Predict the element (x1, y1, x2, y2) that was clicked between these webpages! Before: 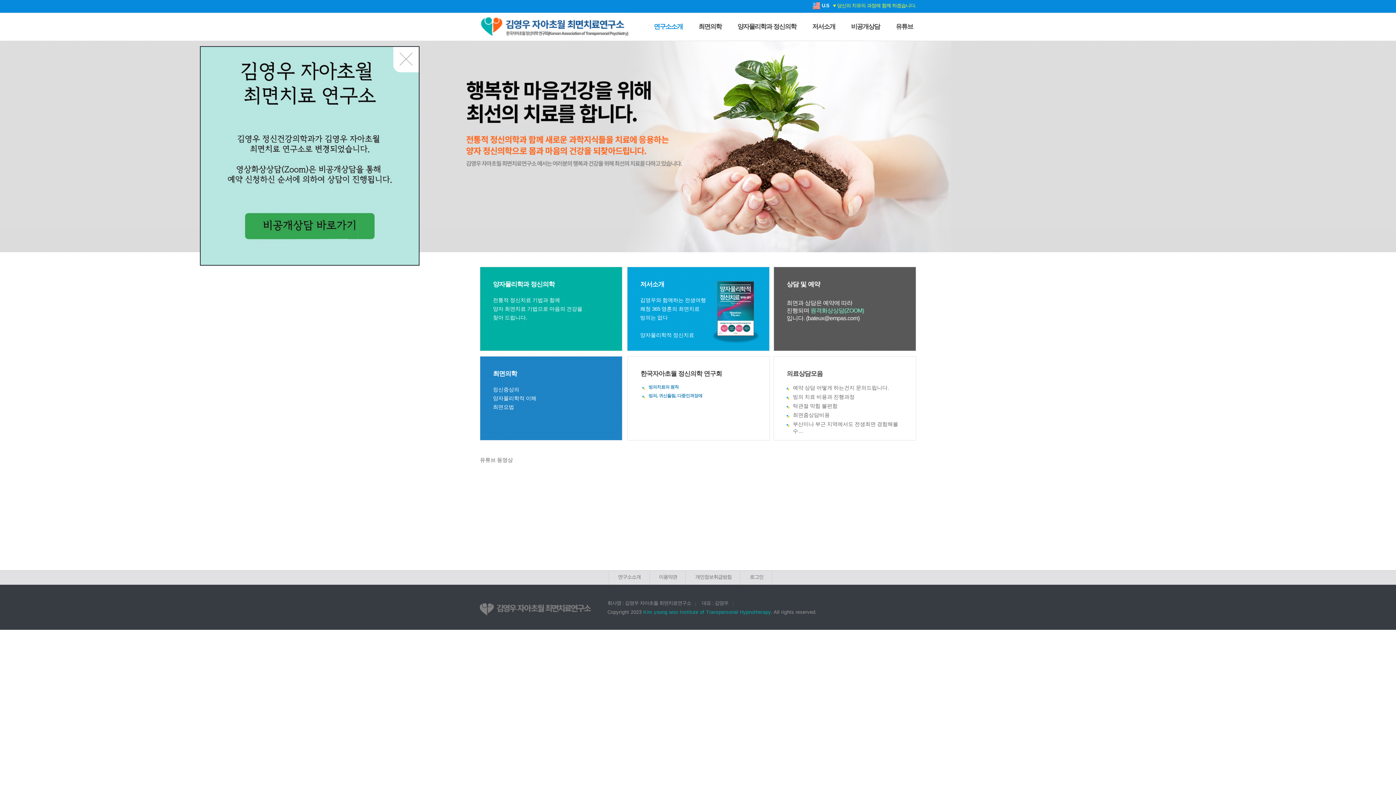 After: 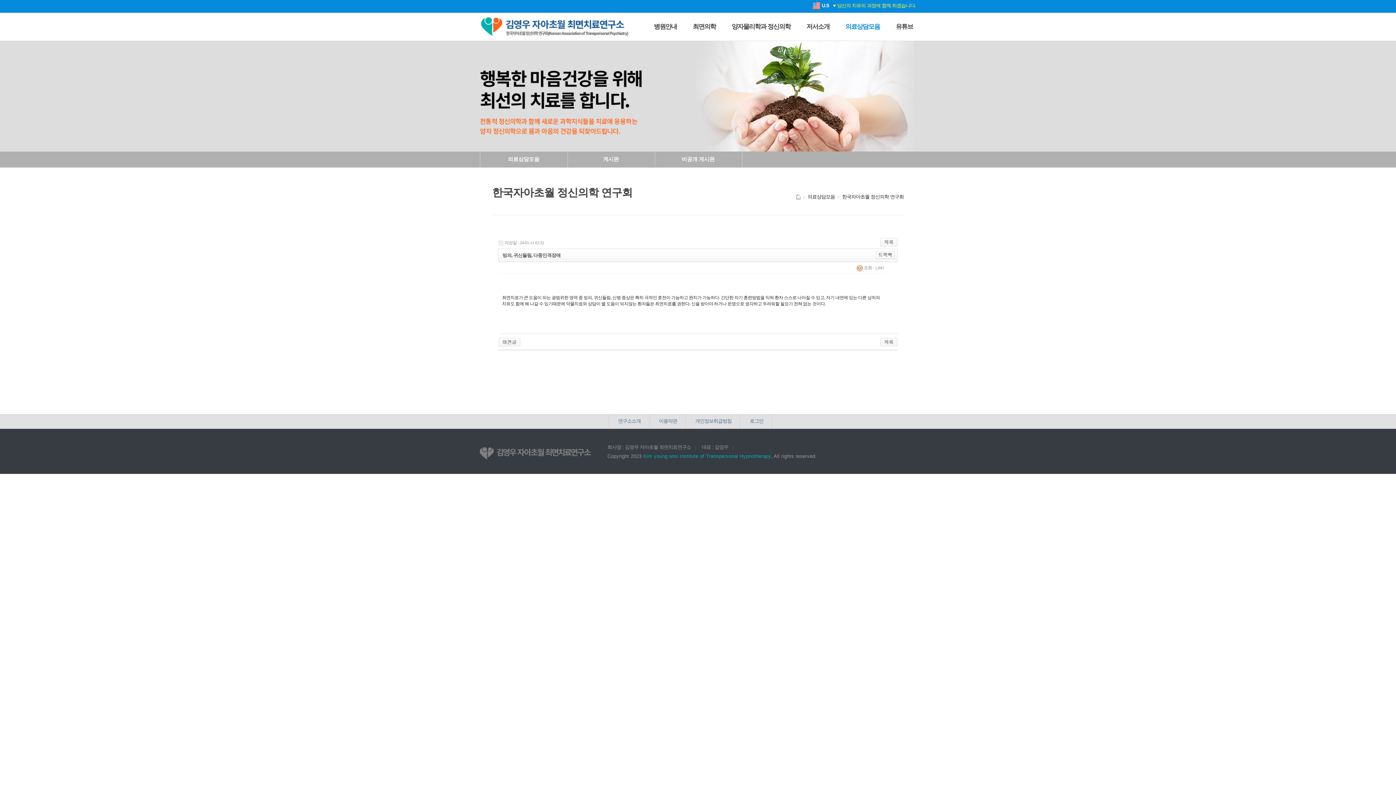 Action: bbox: (648, 392, 702, 398) label: 빙의, 귀신들림, 다중인격장애